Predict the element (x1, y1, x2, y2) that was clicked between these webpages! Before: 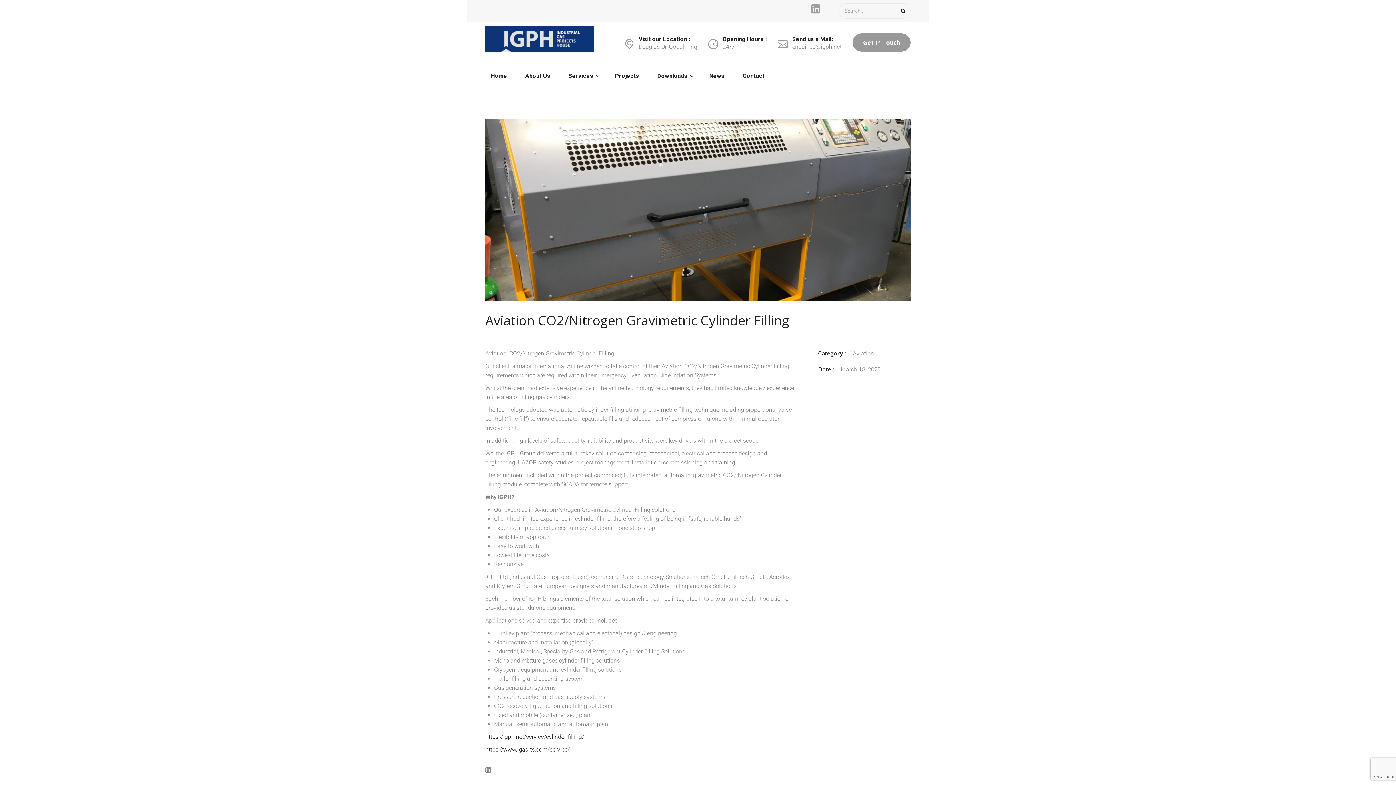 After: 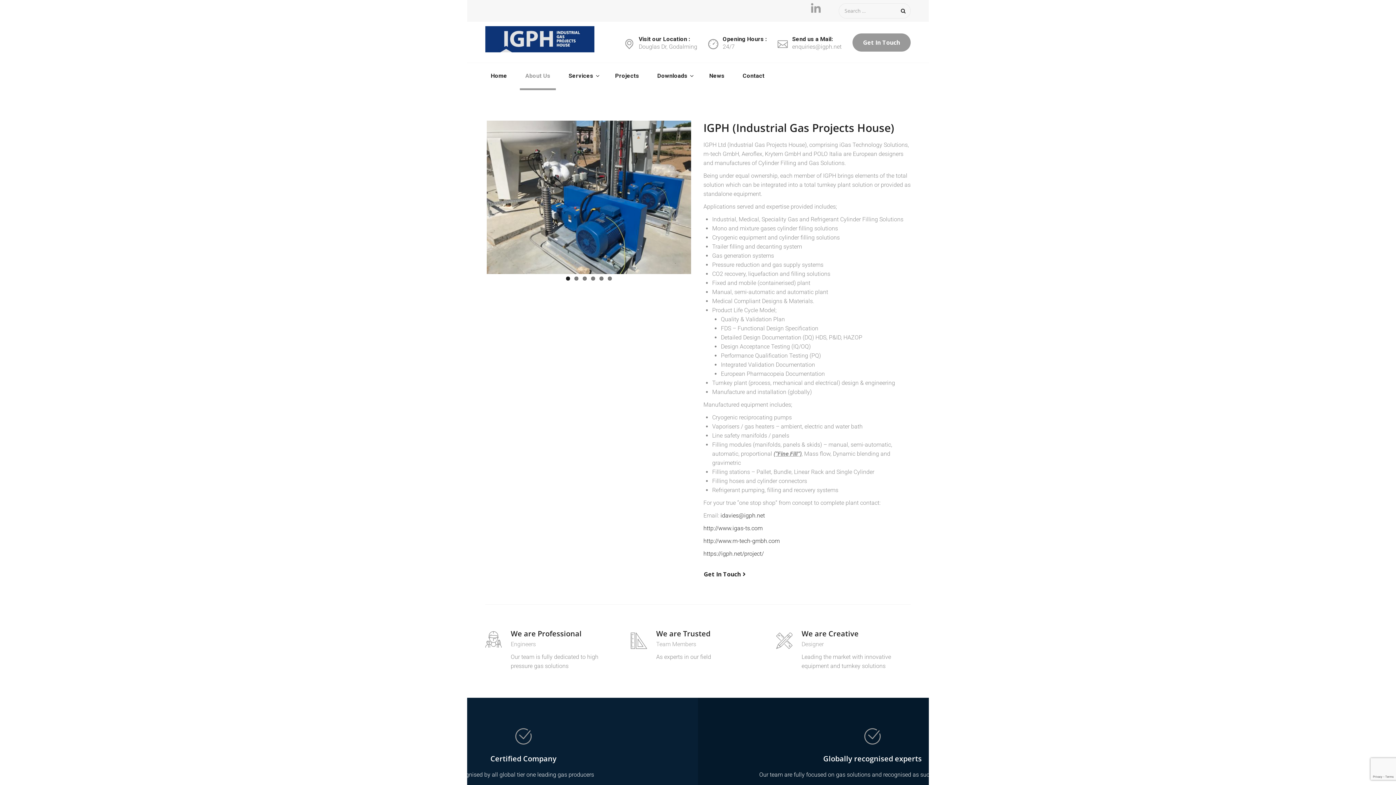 Action: bbox: (520, 62, 556, 90) label: About Us